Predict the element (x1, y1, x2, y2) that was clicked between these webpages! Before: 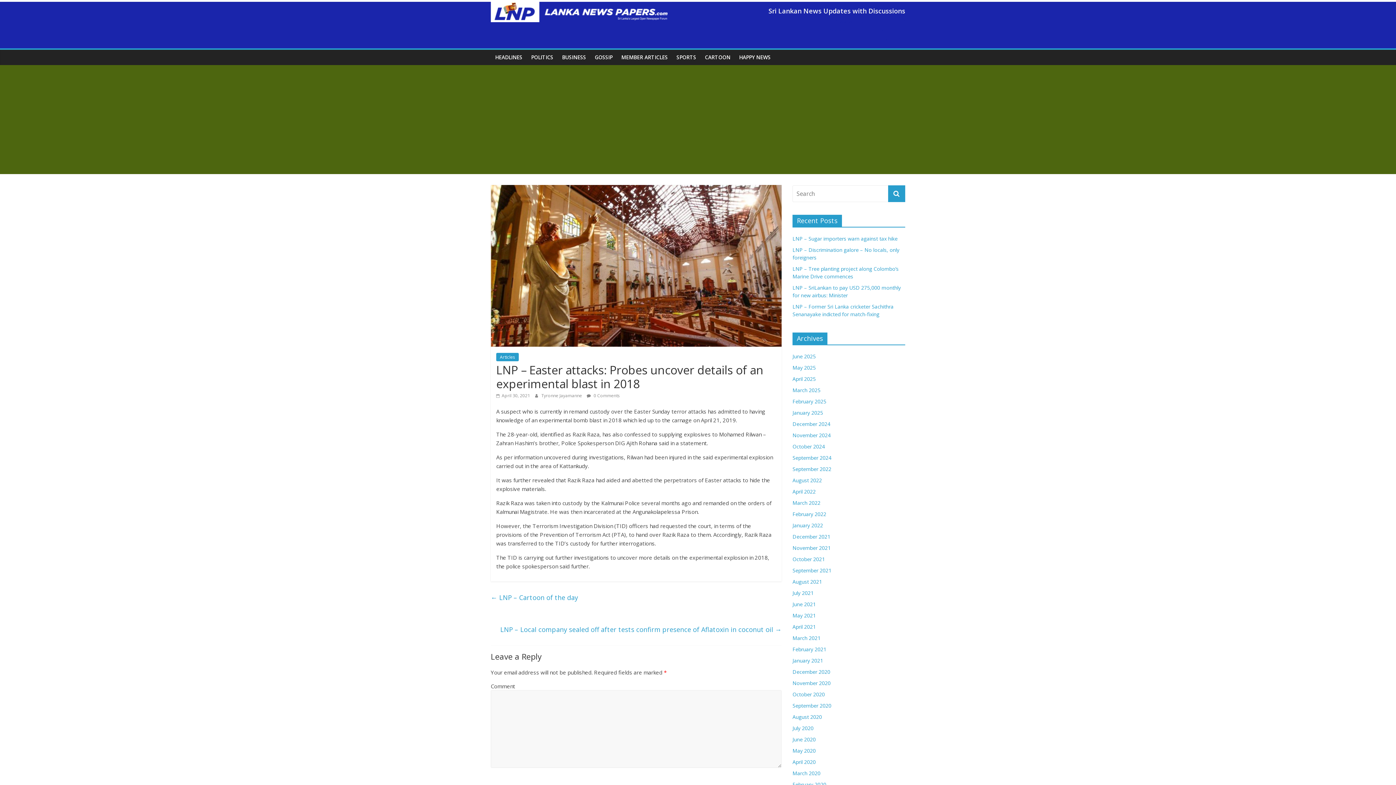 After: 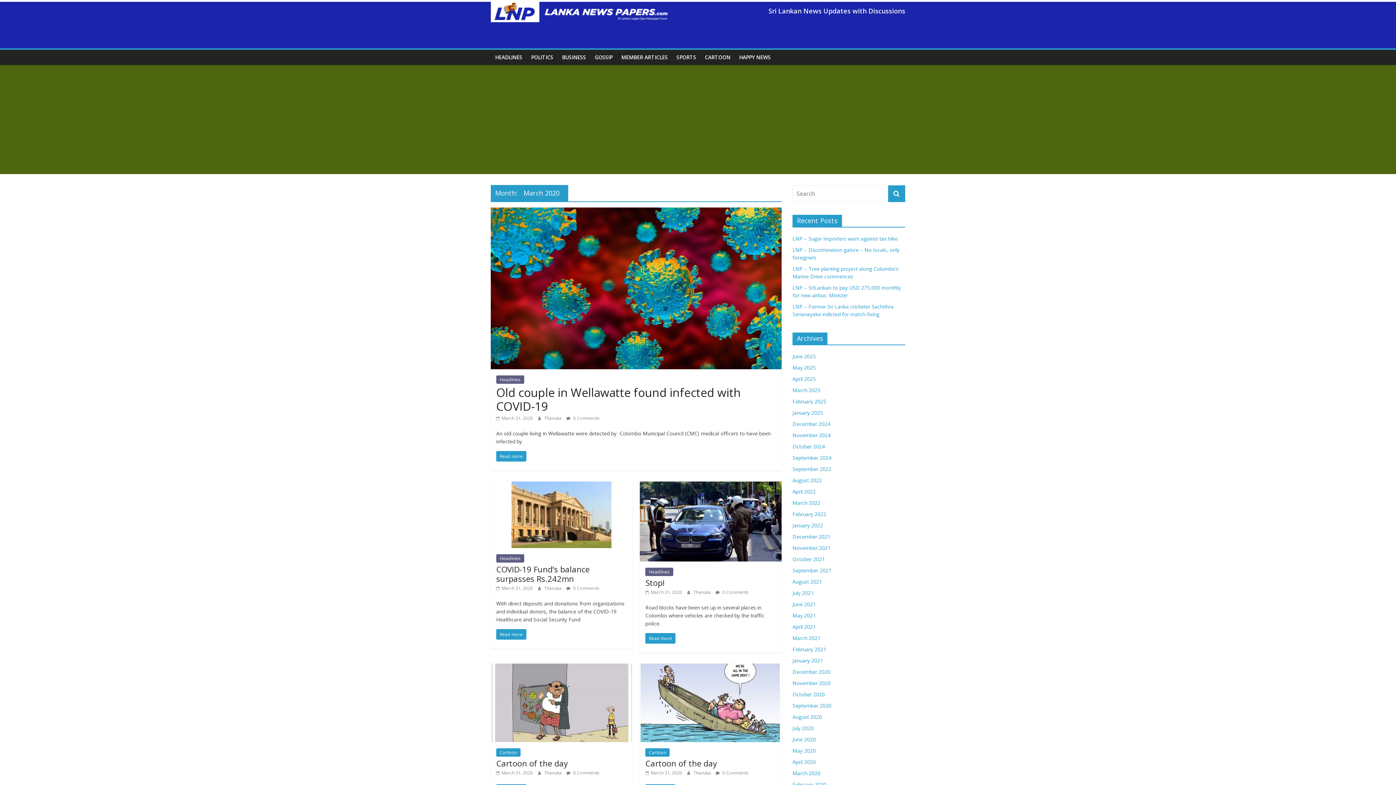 Action: label: March 2020 bbox: (792, 770, 820, 777)